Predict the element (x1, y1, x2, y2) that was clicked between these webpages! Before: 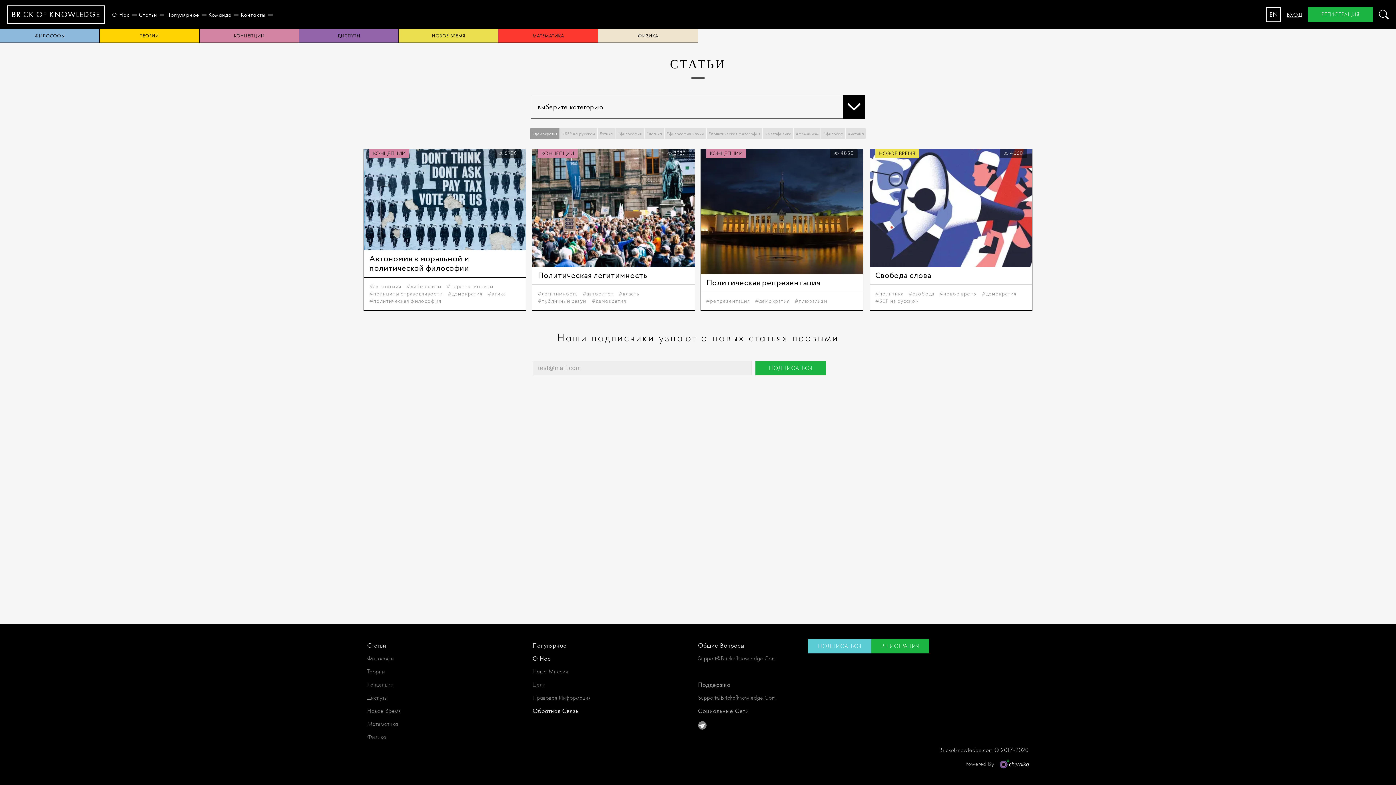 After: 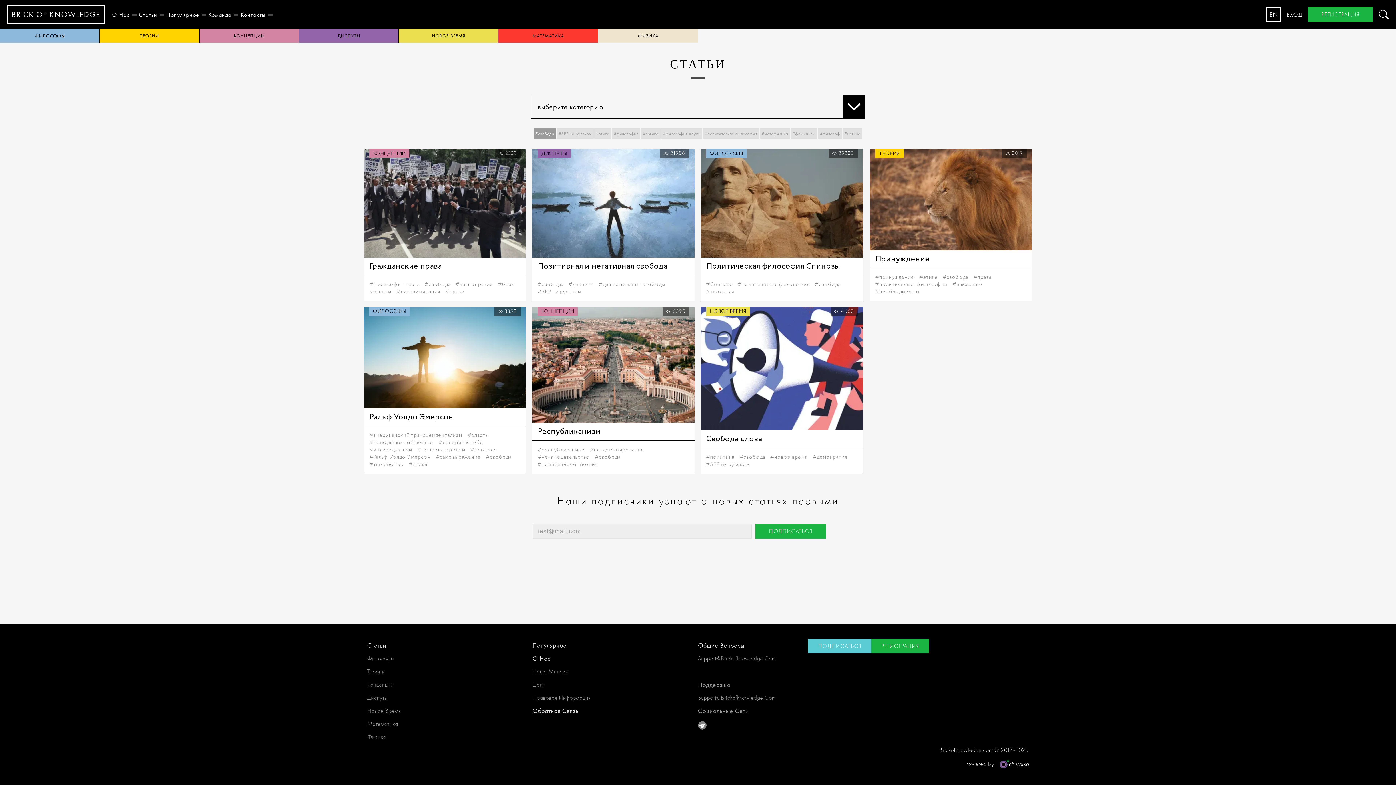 Action: label: #свобода bbox: (908, 290, 934, 297)